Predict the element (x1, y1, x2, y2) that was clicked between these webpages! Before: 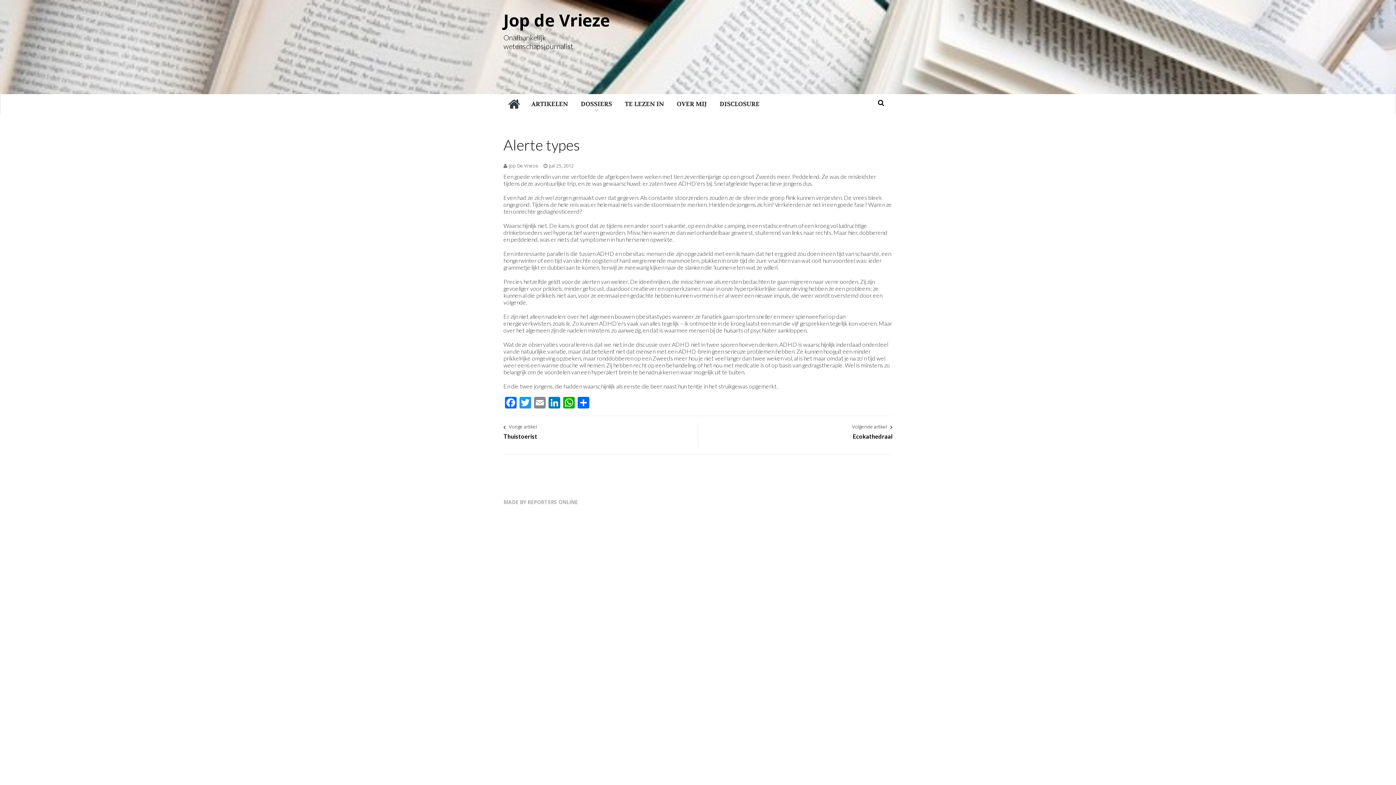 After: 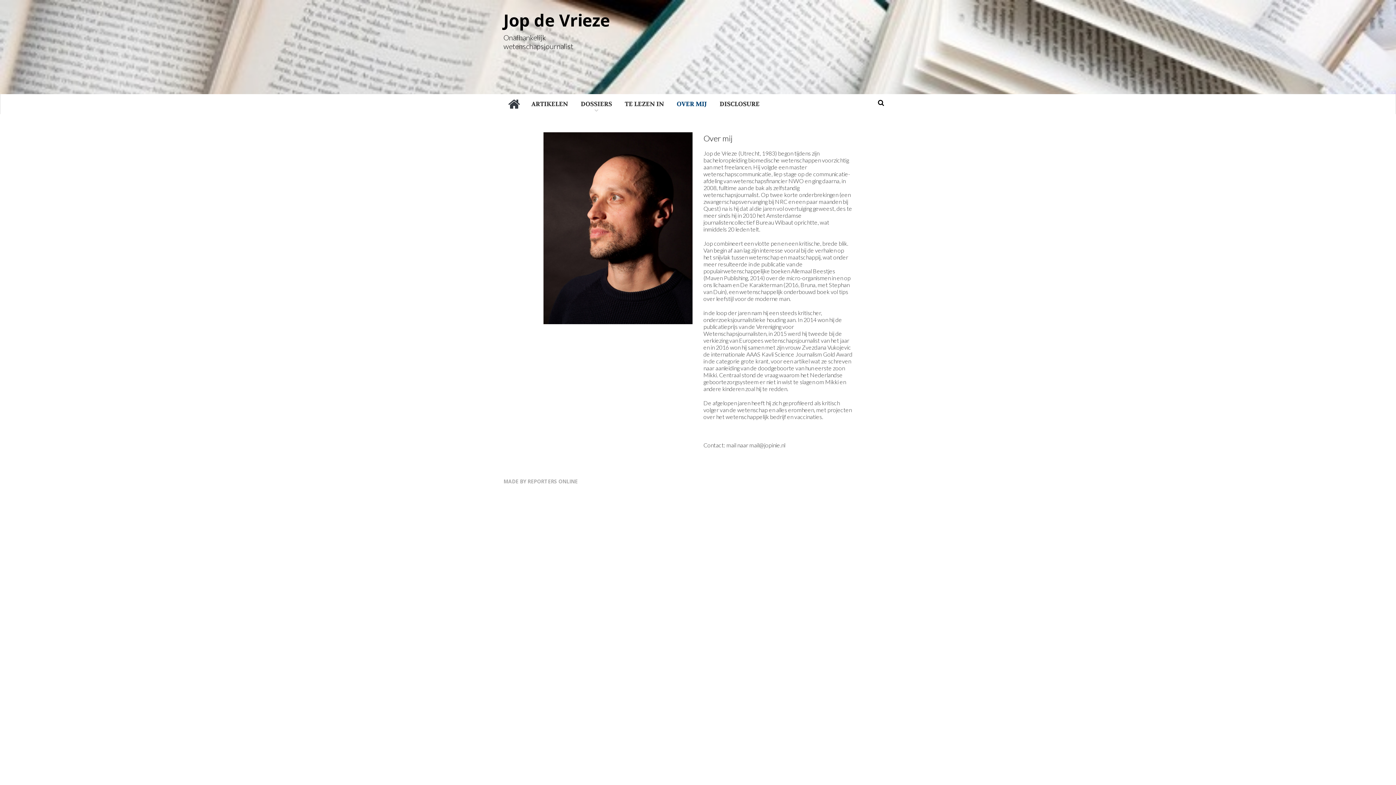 Action: label: OVER MIJ bbox: (670, 94, 713, 114)